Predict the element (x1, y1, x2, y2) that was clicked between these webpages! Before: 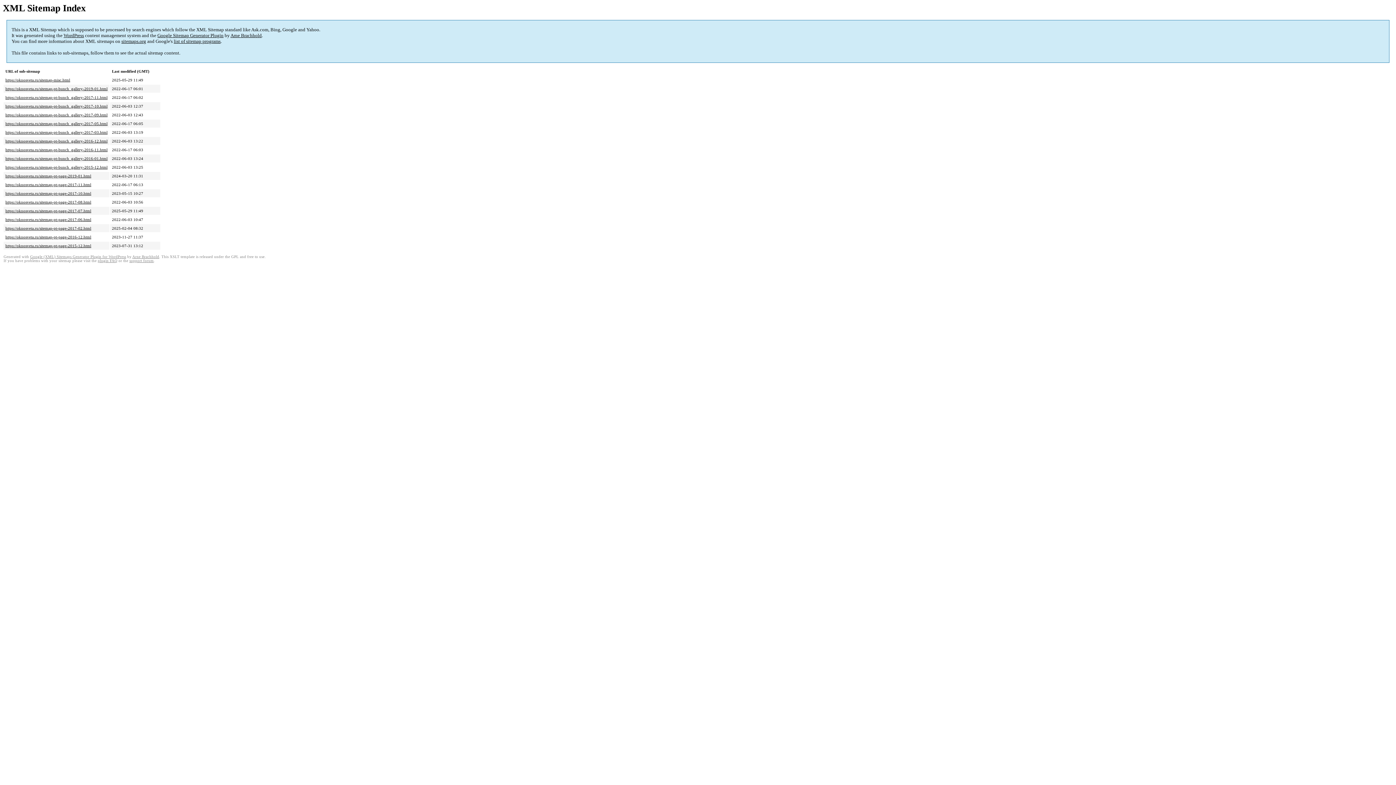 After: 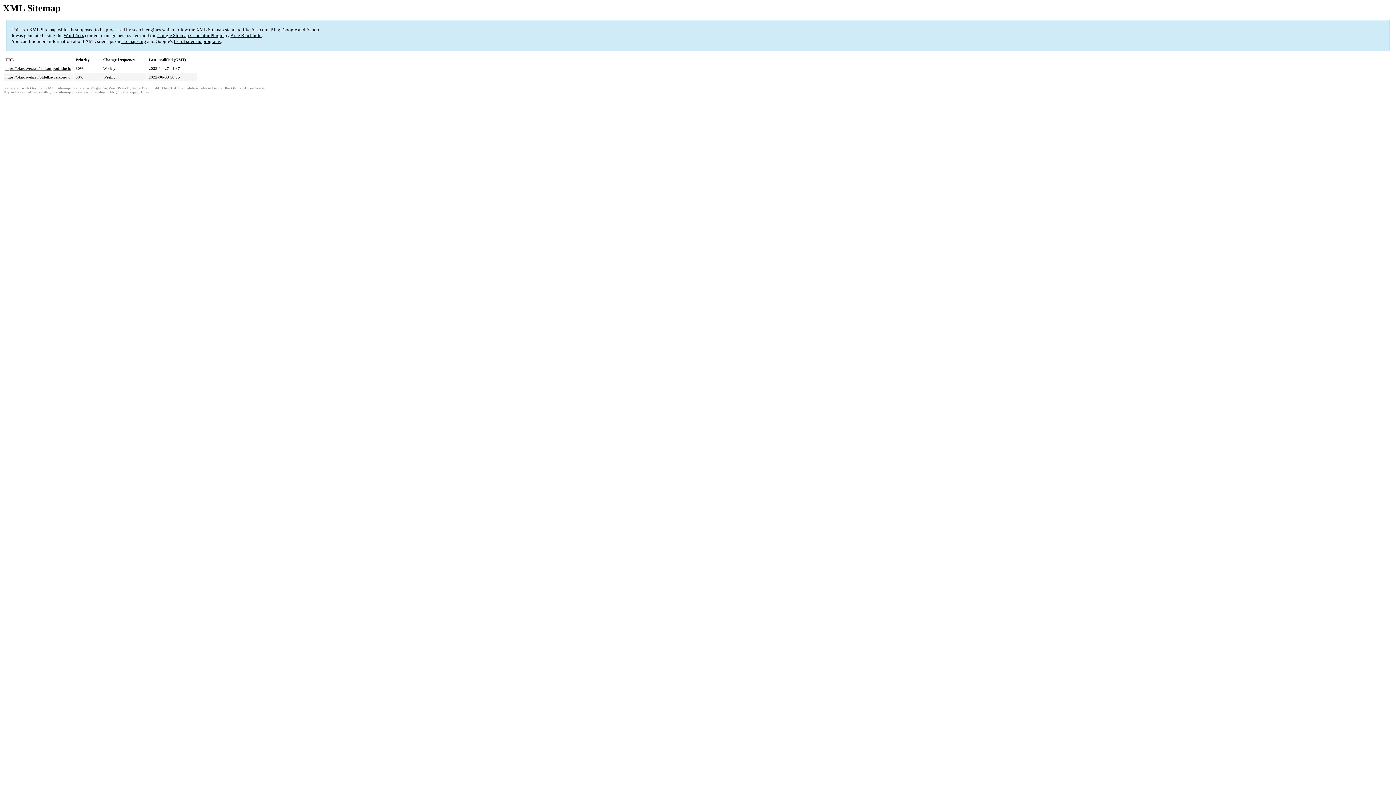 Action: bbox: (5, 235, 91, 239) label: https://oknosveta.ru/sitemap-pt-page-2016-12.html